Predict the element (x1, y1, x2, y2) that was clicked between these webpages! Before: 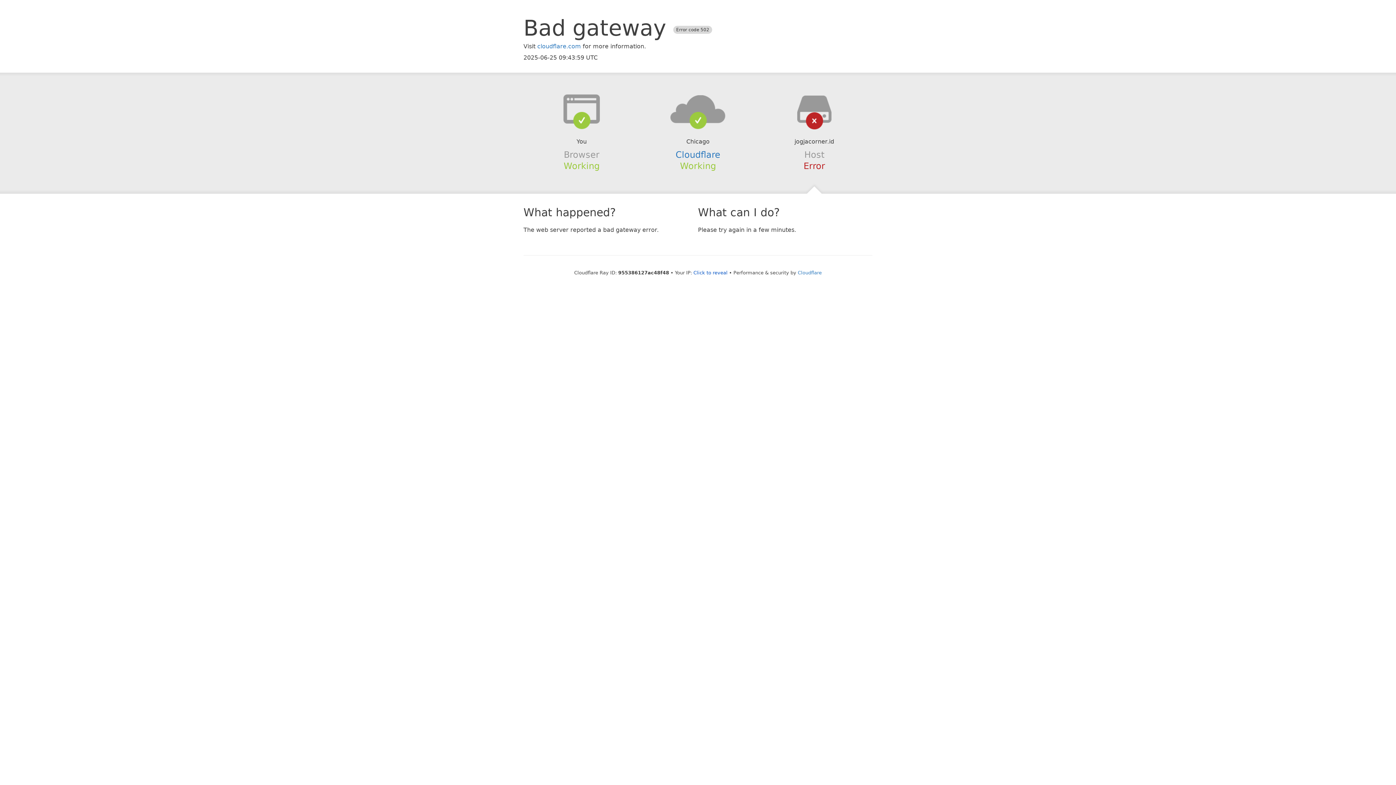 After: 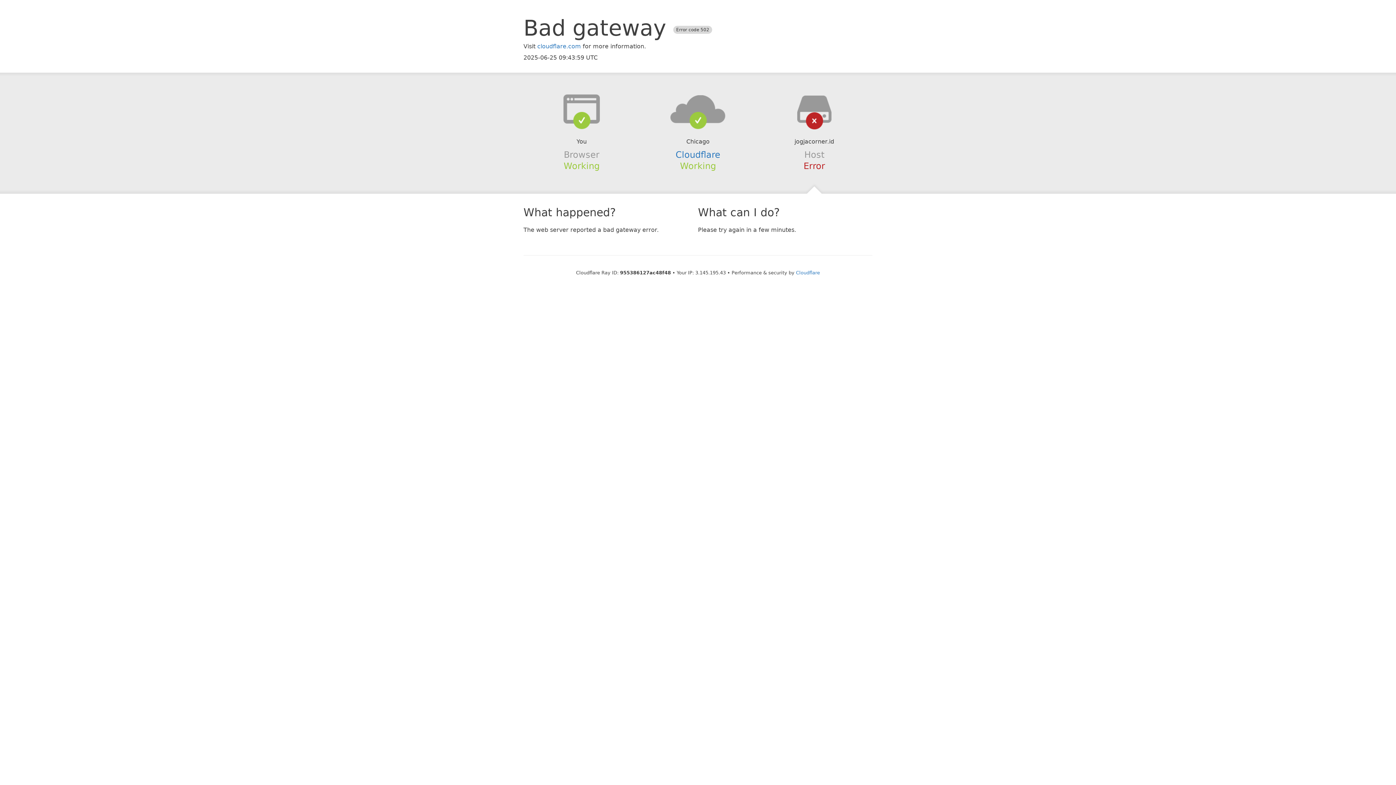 Action: bbox: (693, 270, 727, 275) label: Click to reveal